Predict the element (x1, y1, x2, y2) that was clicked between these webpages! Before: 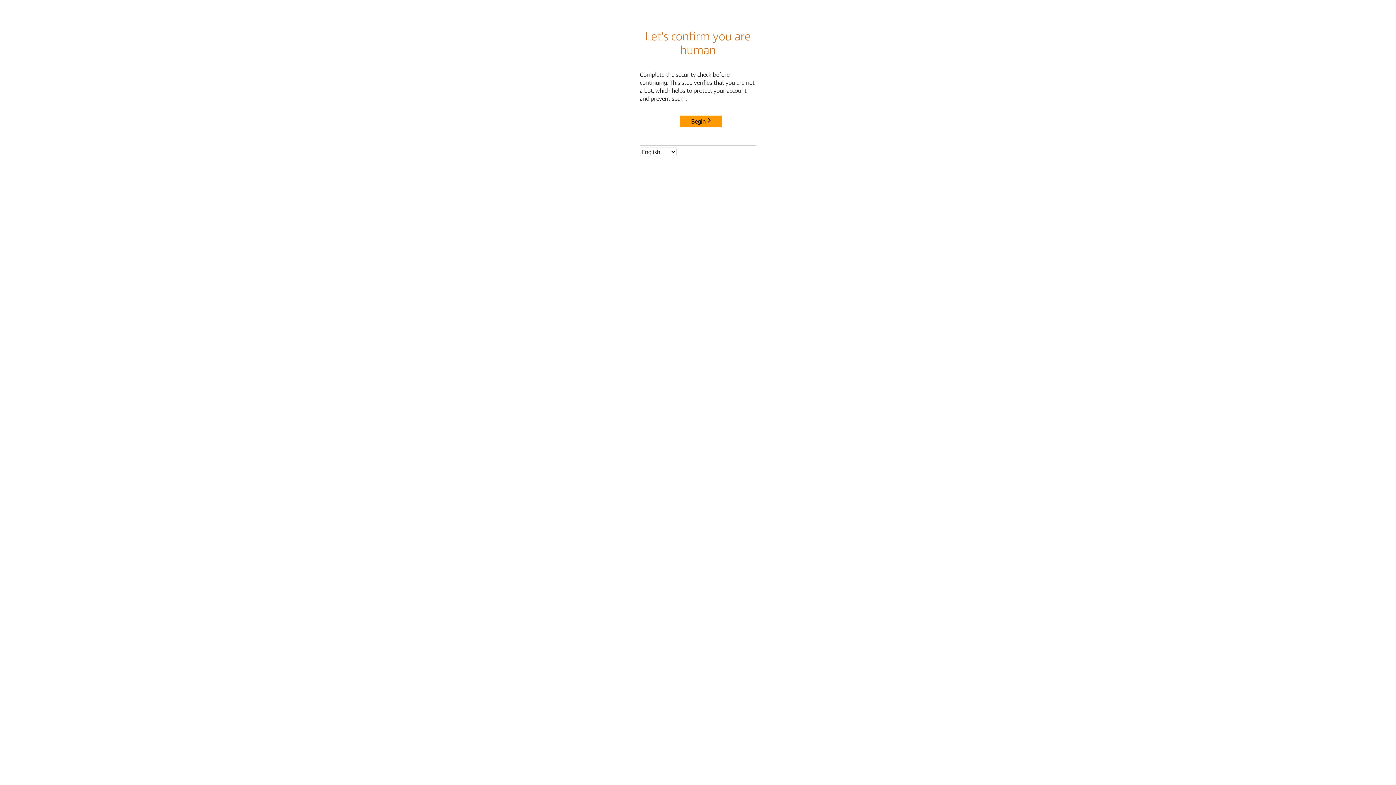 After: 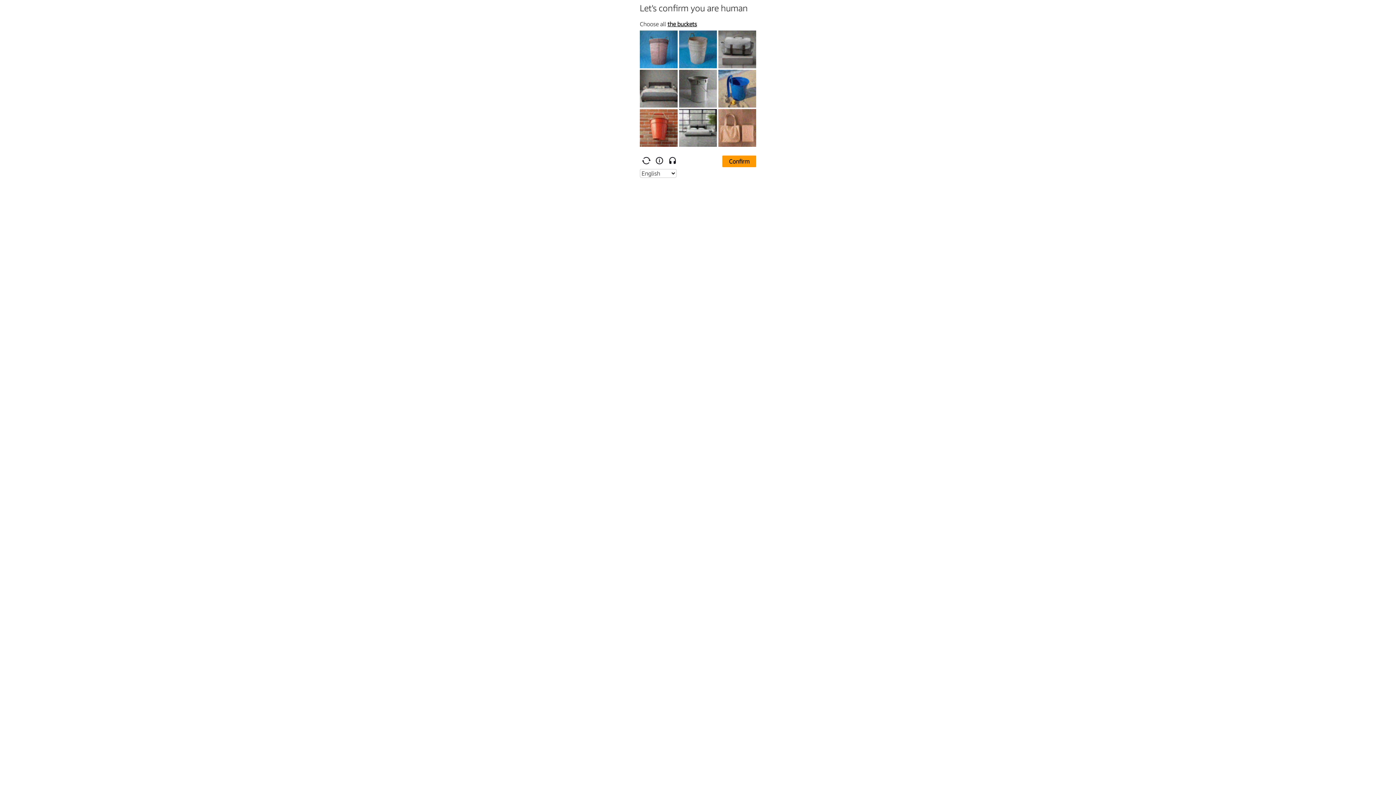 Action: label: Begin bbox: (680, 115, 722, 127)